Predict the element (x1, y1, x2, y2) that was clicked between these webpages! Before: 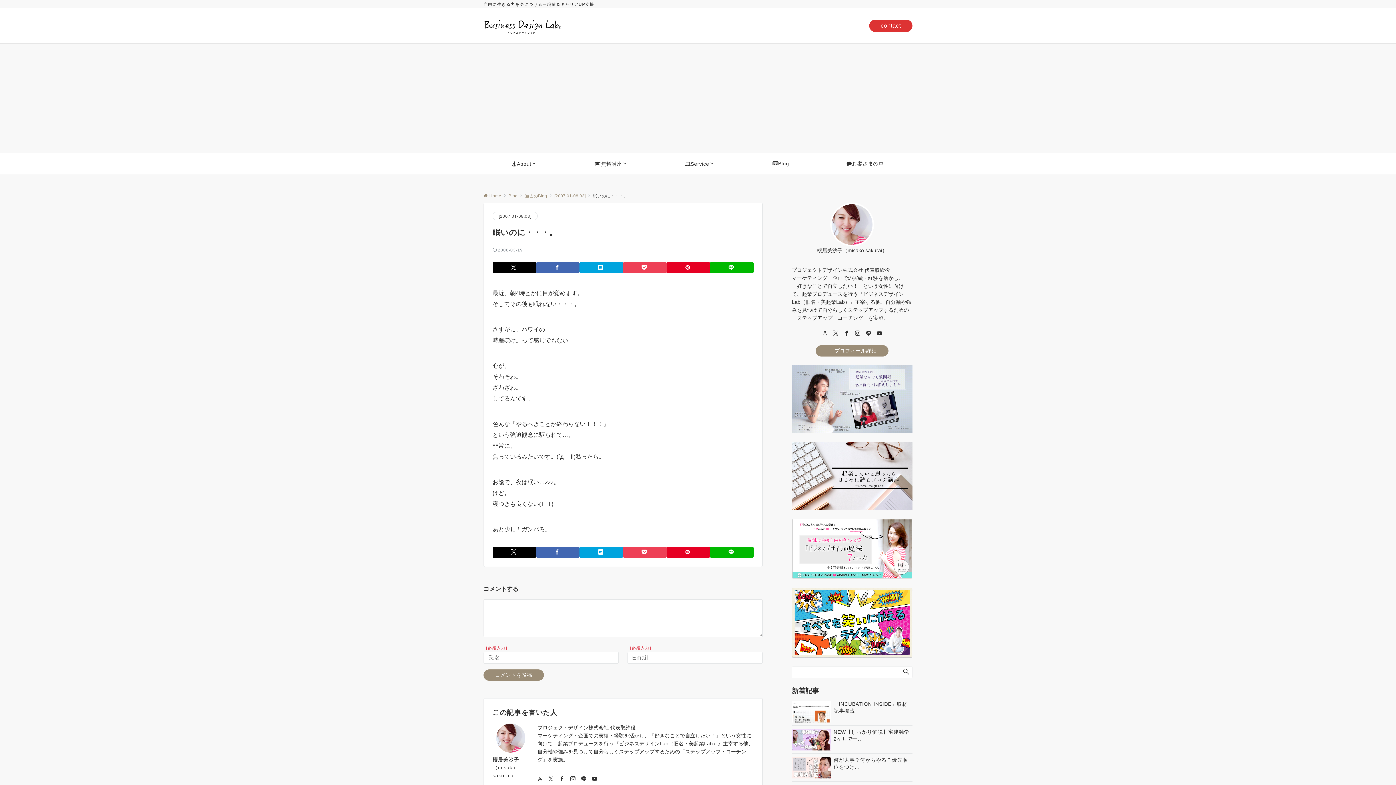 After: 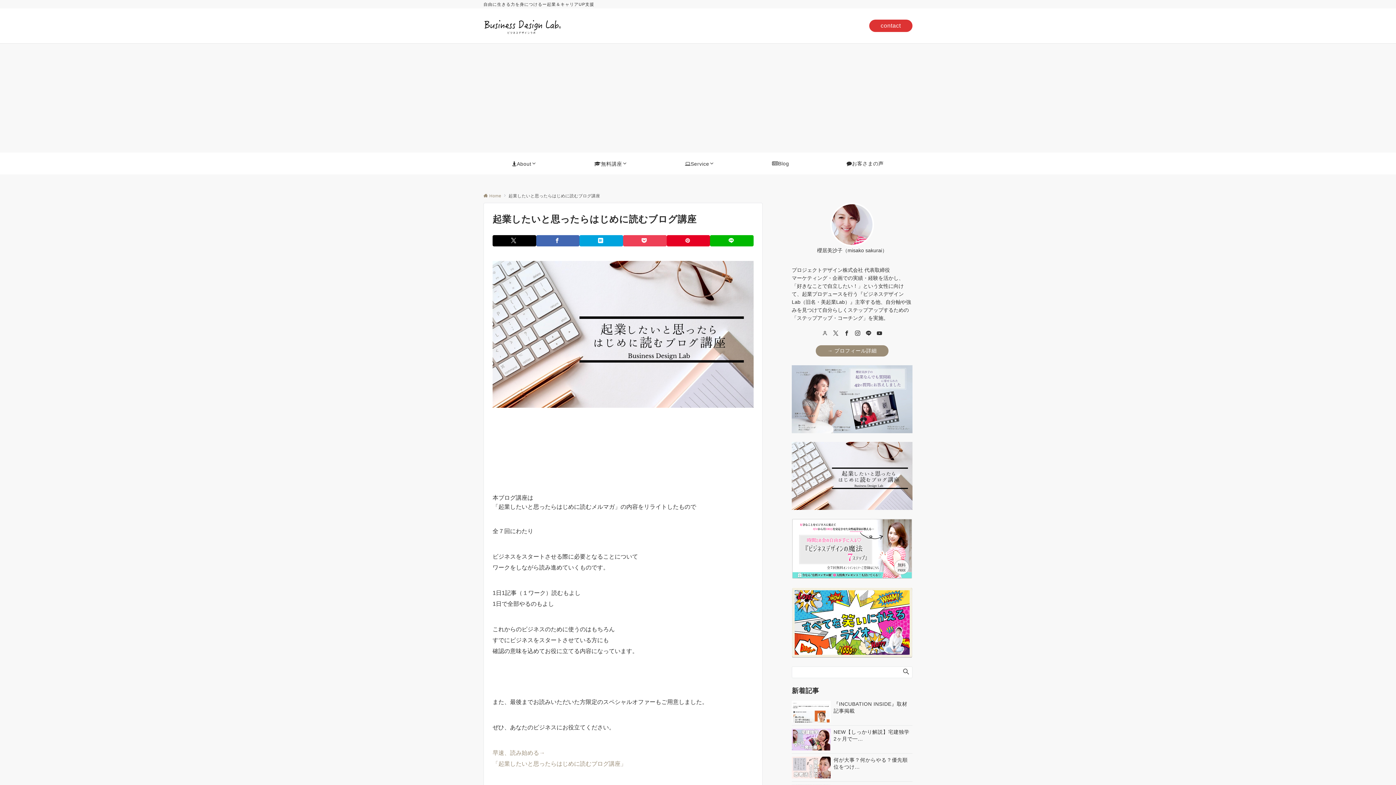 Action: bbox: (792, 472, 912, 478)